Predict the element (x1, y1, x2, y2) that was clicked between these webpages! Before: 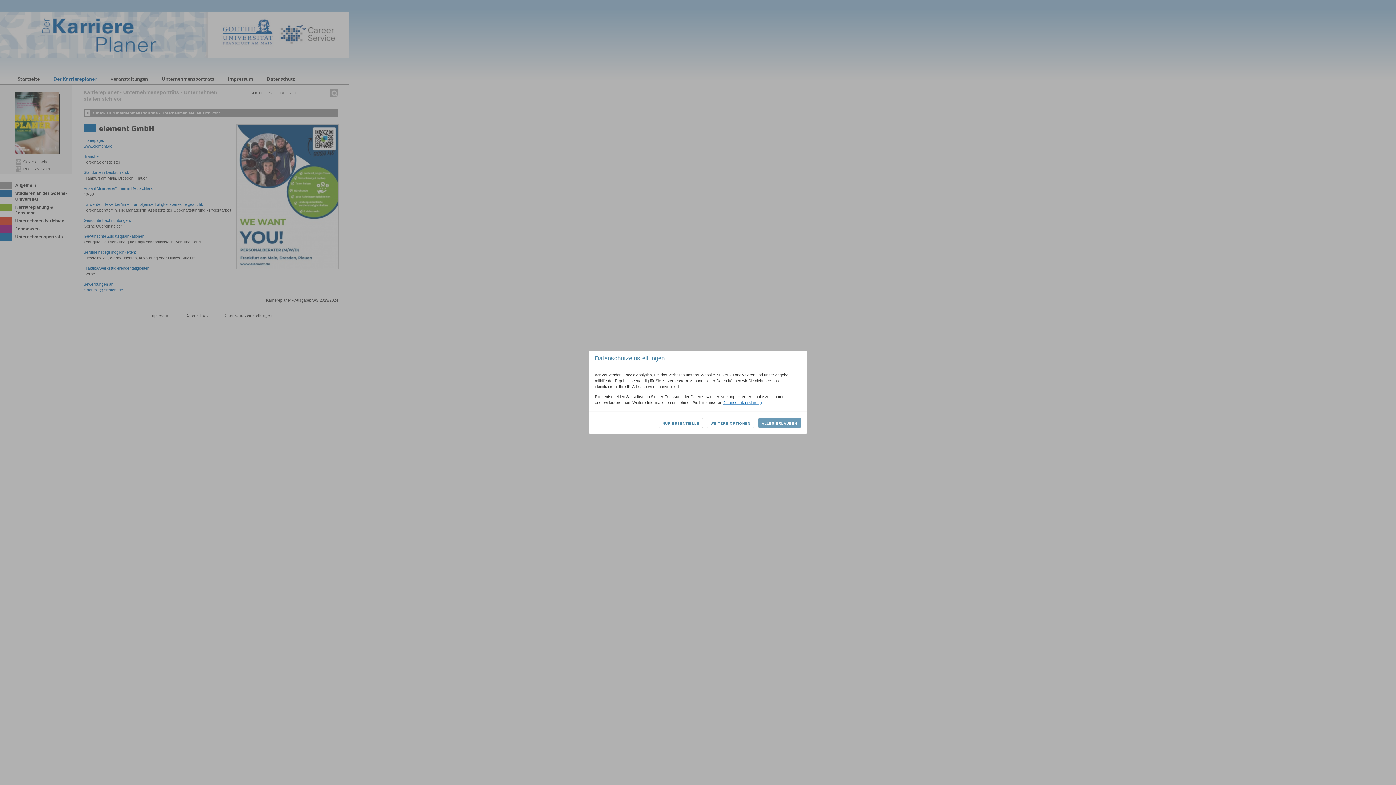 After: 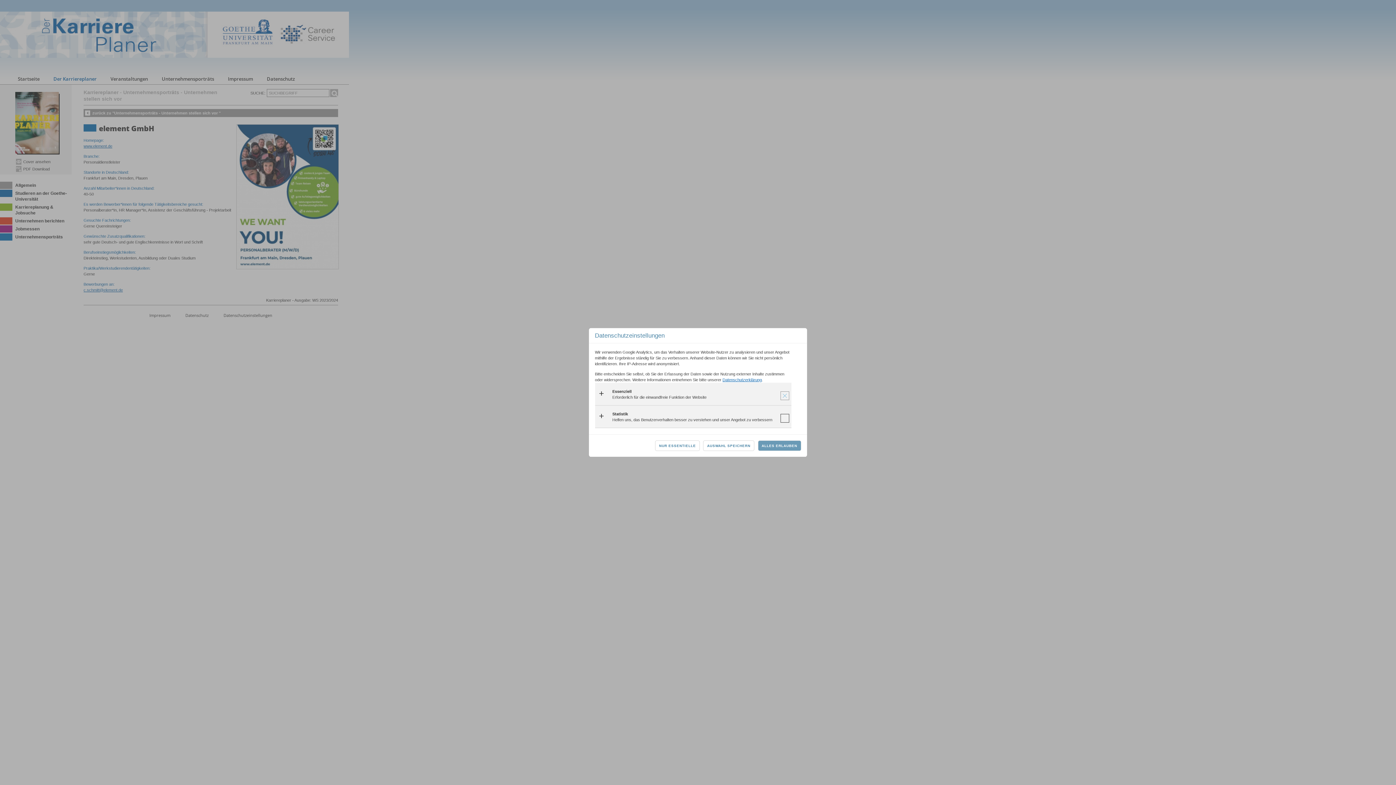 Action: bbox: (706, 418, 754, 428) label: WEITERE OPTIONEN